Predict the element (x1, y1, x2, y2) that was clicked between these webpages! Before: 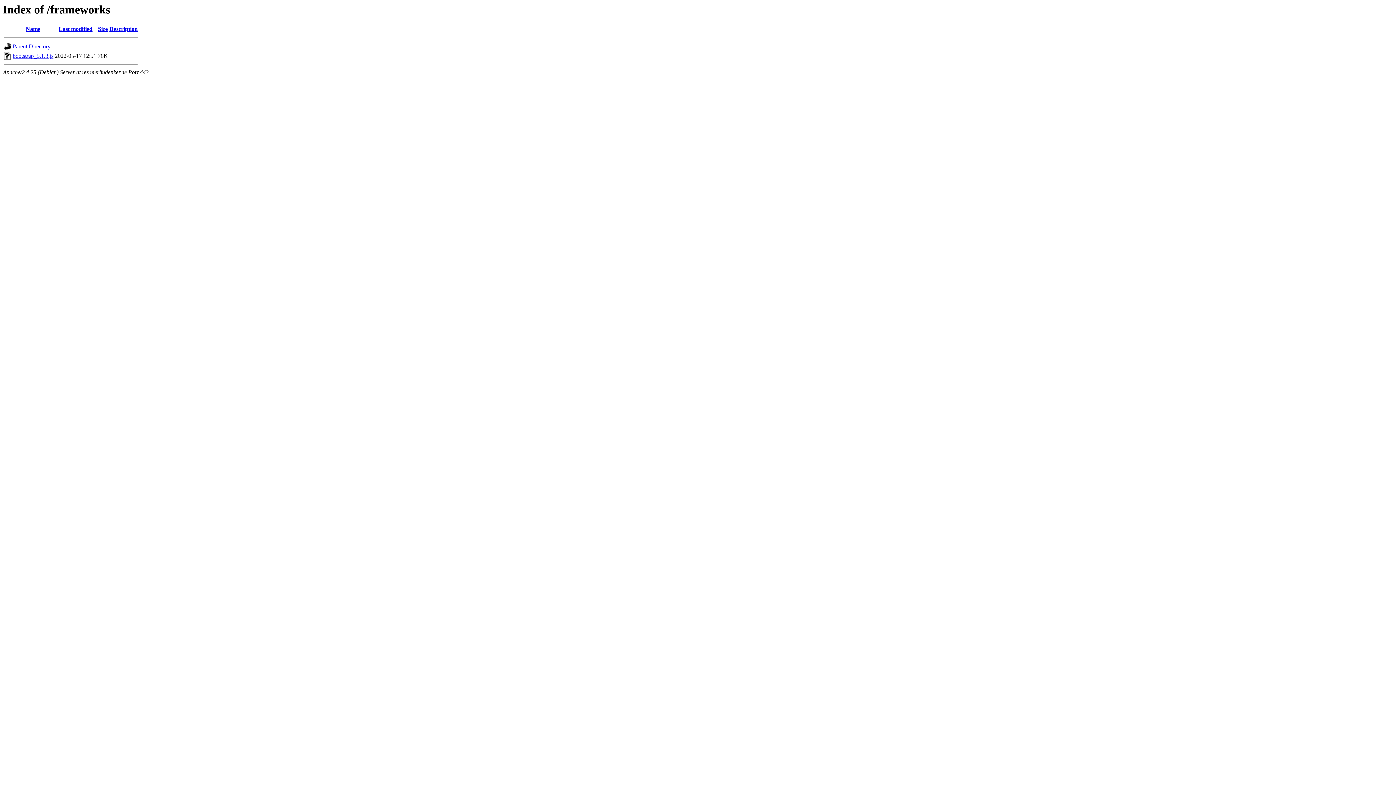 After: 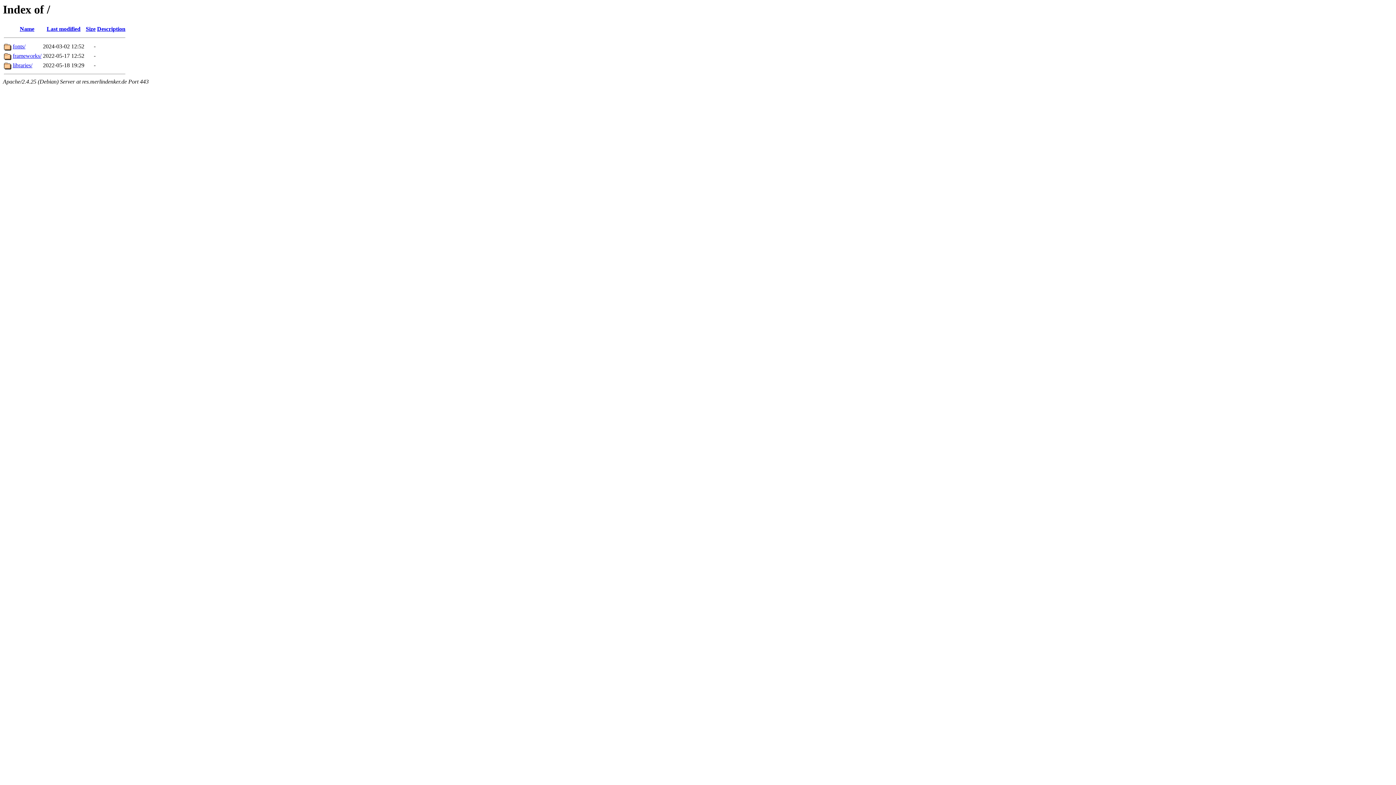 Action: label: Parent Directory bbox: (12, 43, 50, 49)